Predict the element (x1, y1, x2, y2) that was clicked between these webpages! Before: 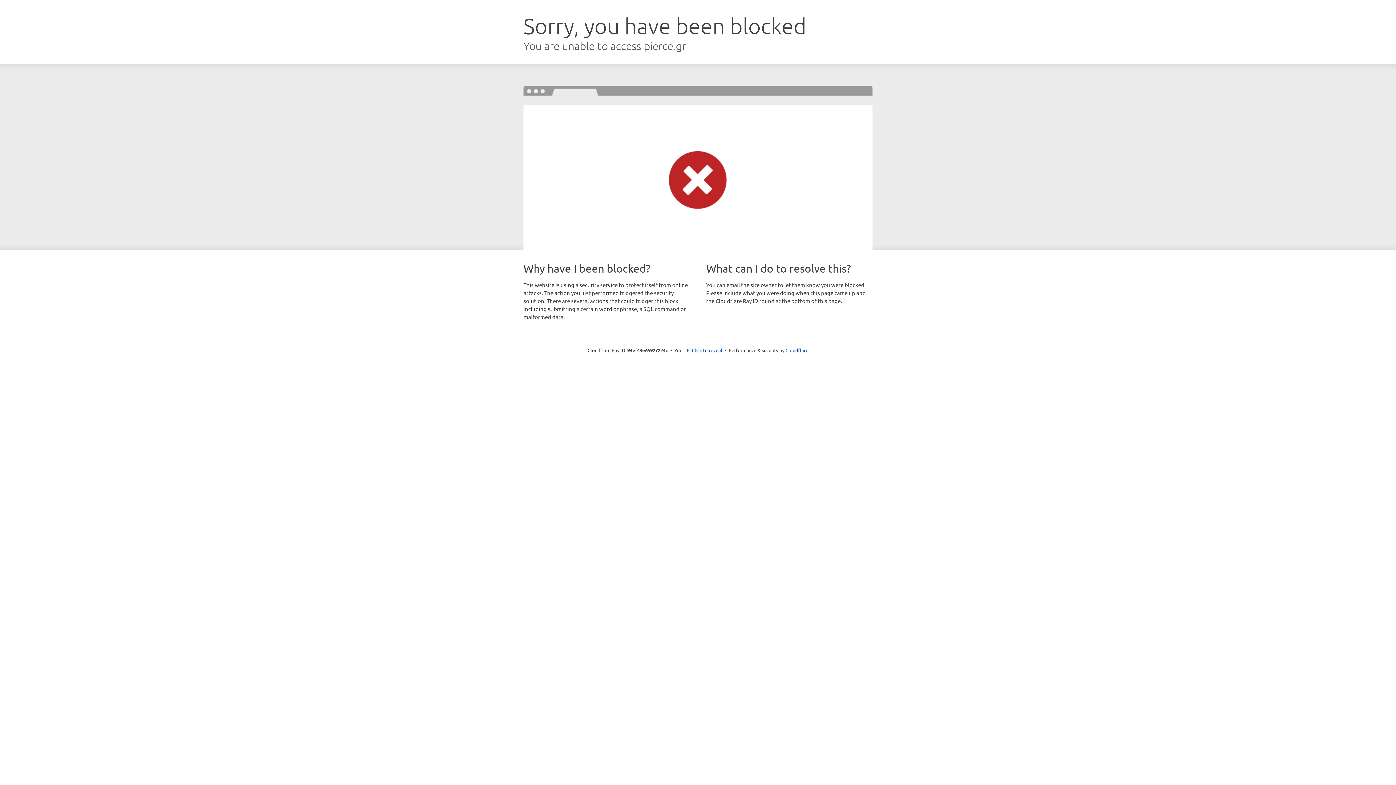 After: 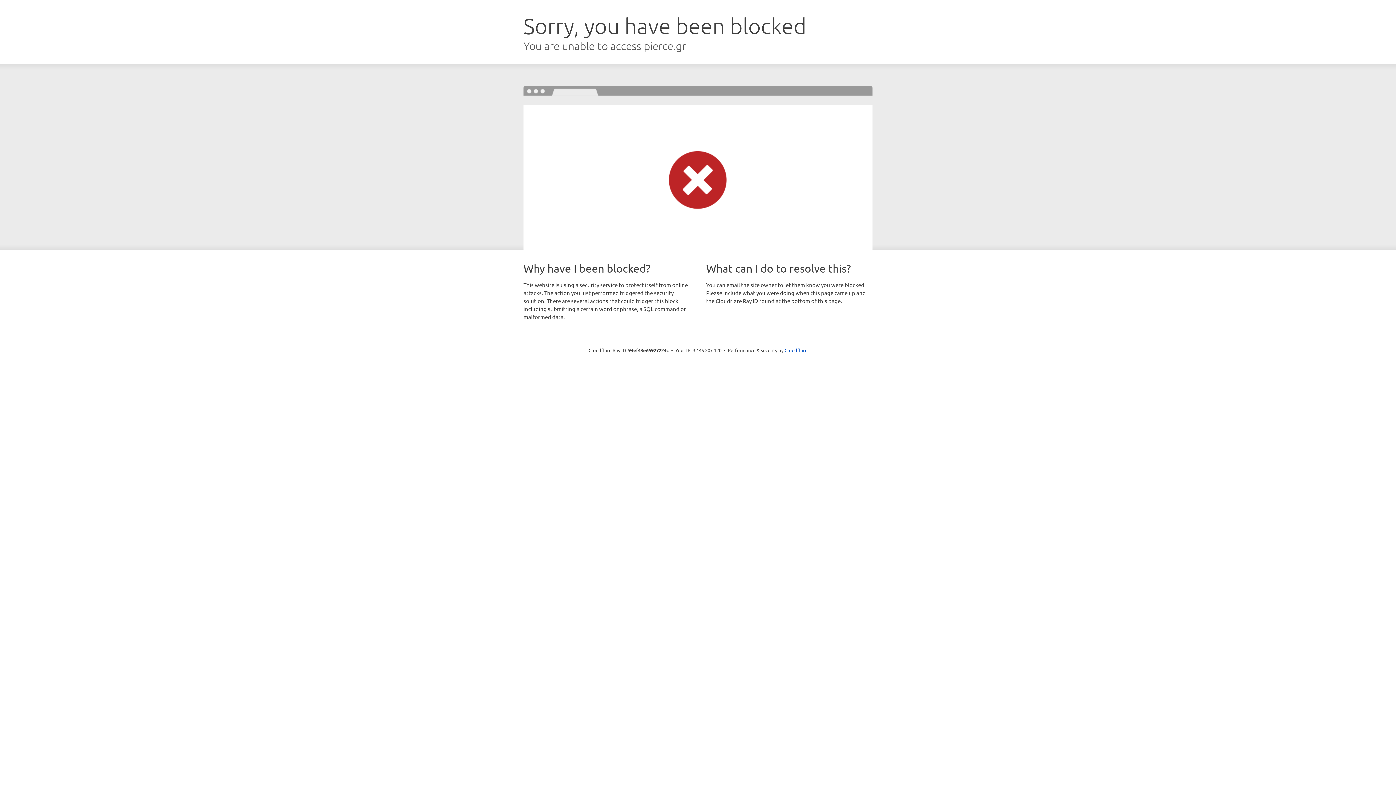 Action: bbox: (692, 346, 722, 353) label: Click to reveal